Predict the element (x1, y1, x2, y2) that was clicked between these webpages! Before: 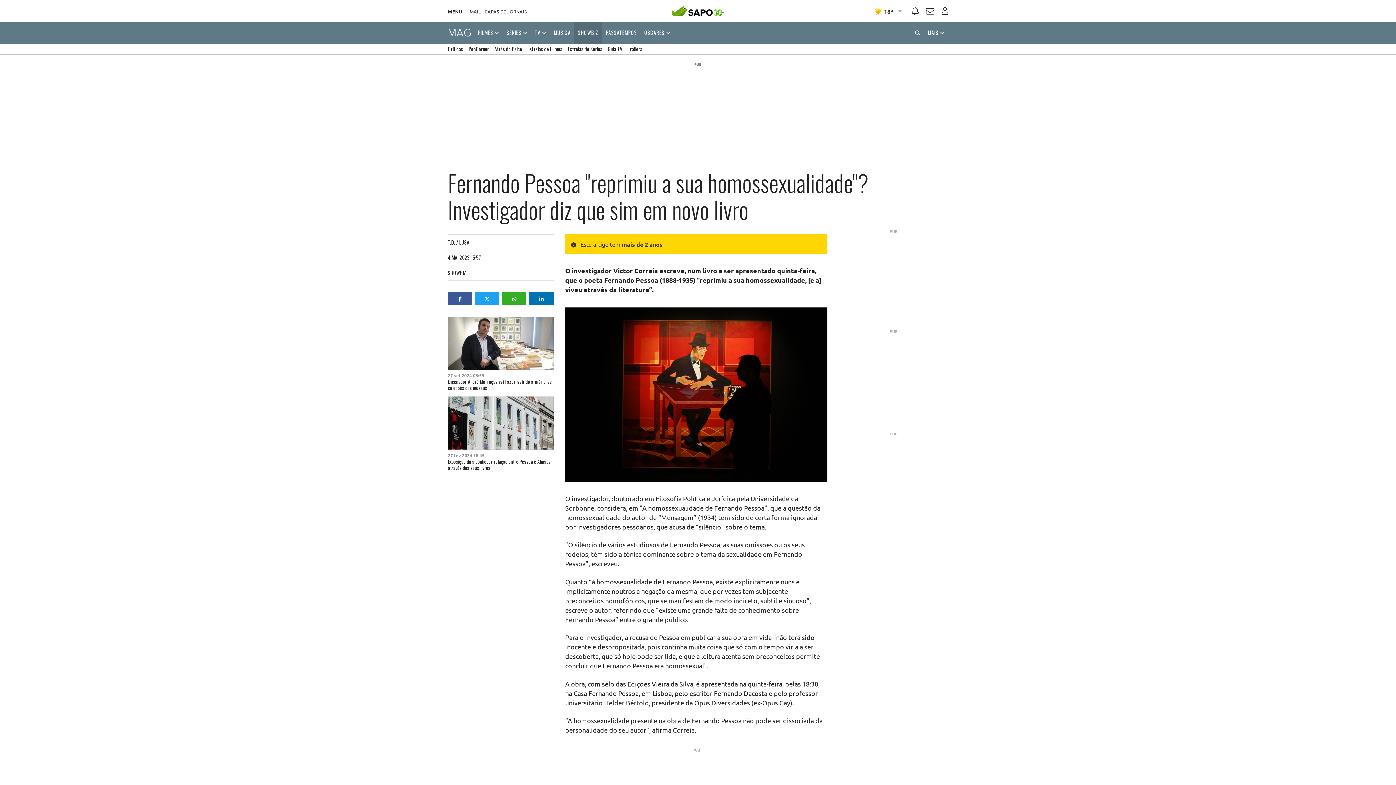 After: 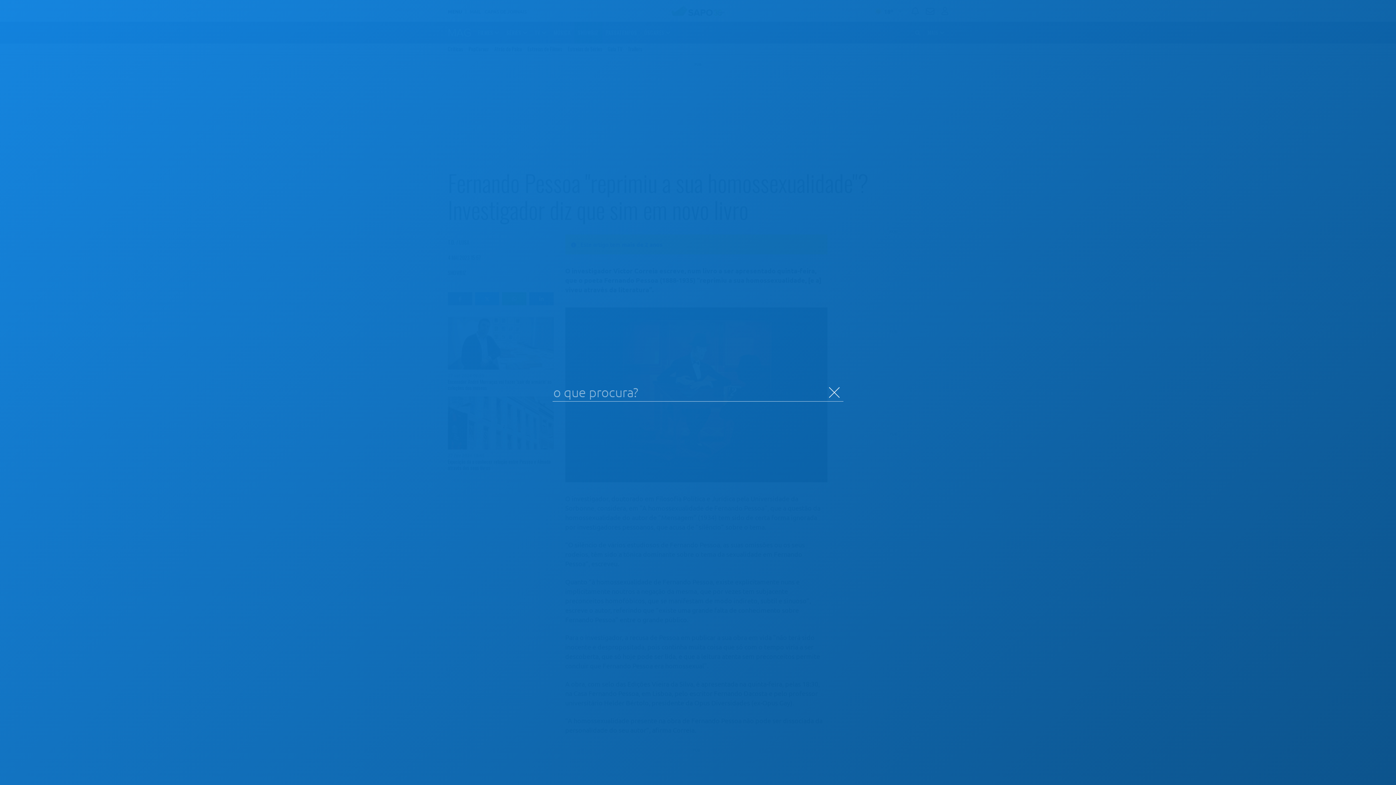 Action: bbox: (911, 21, 924, 43)